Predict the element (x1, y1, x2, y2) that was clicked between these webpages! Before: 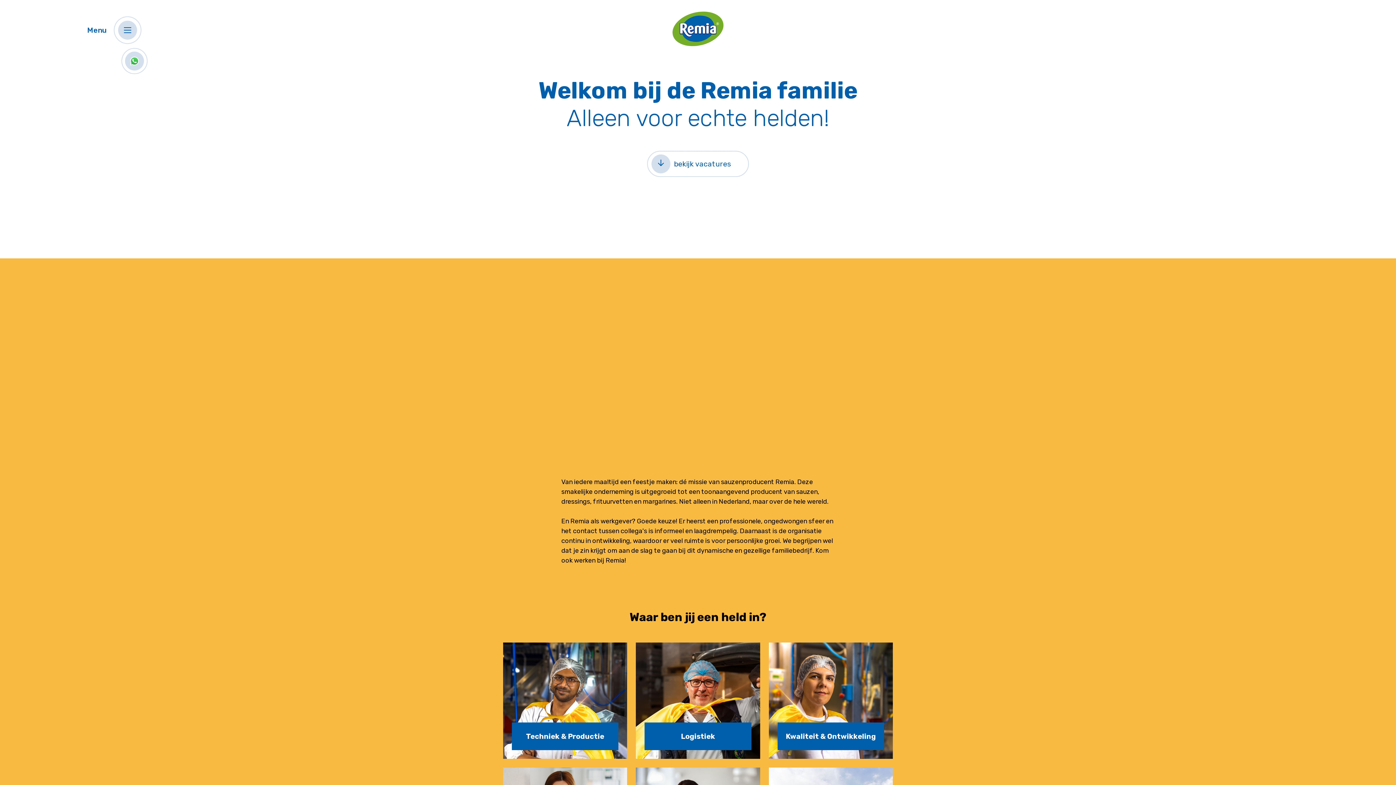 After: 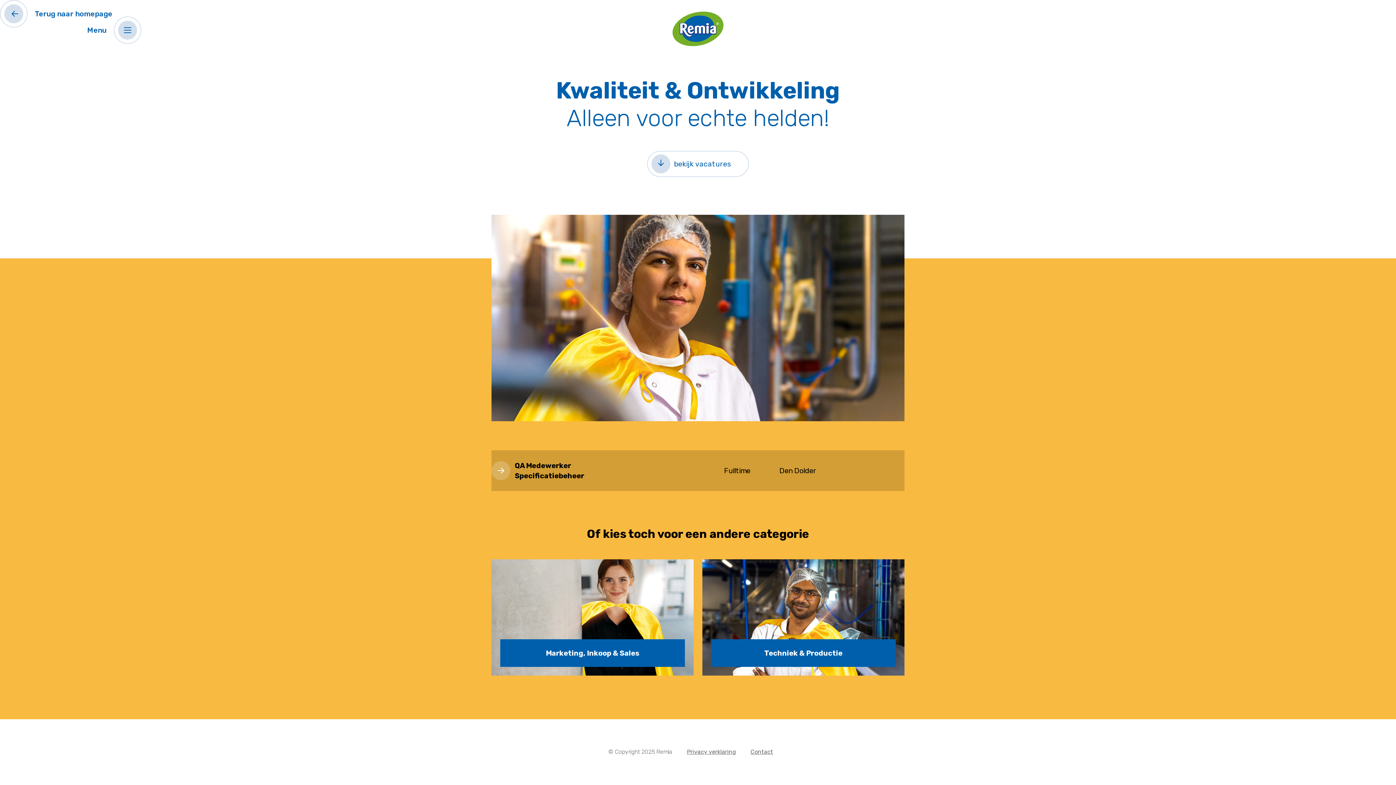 Action: bbox: (768, 642, 893, 759) label: Kwaliteit & Ontwikkeling